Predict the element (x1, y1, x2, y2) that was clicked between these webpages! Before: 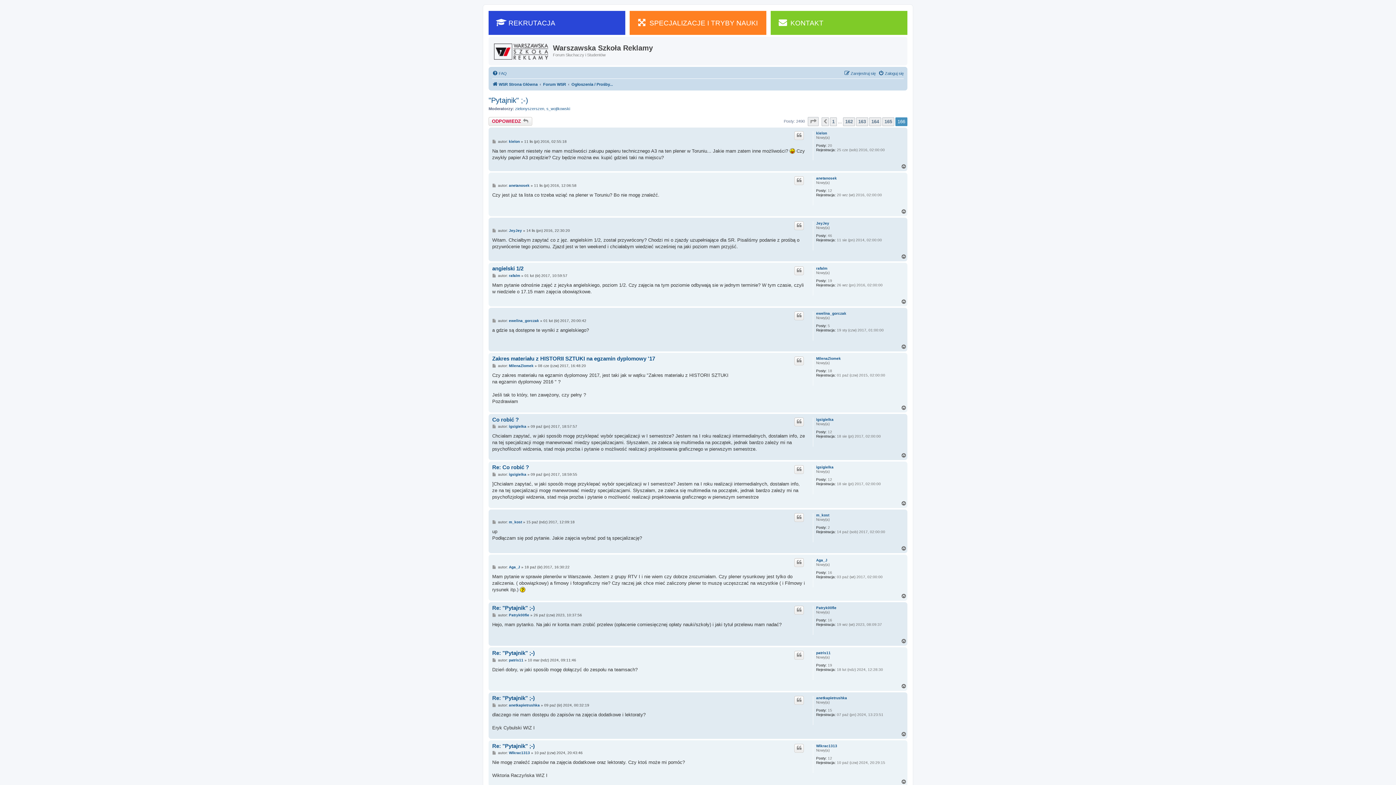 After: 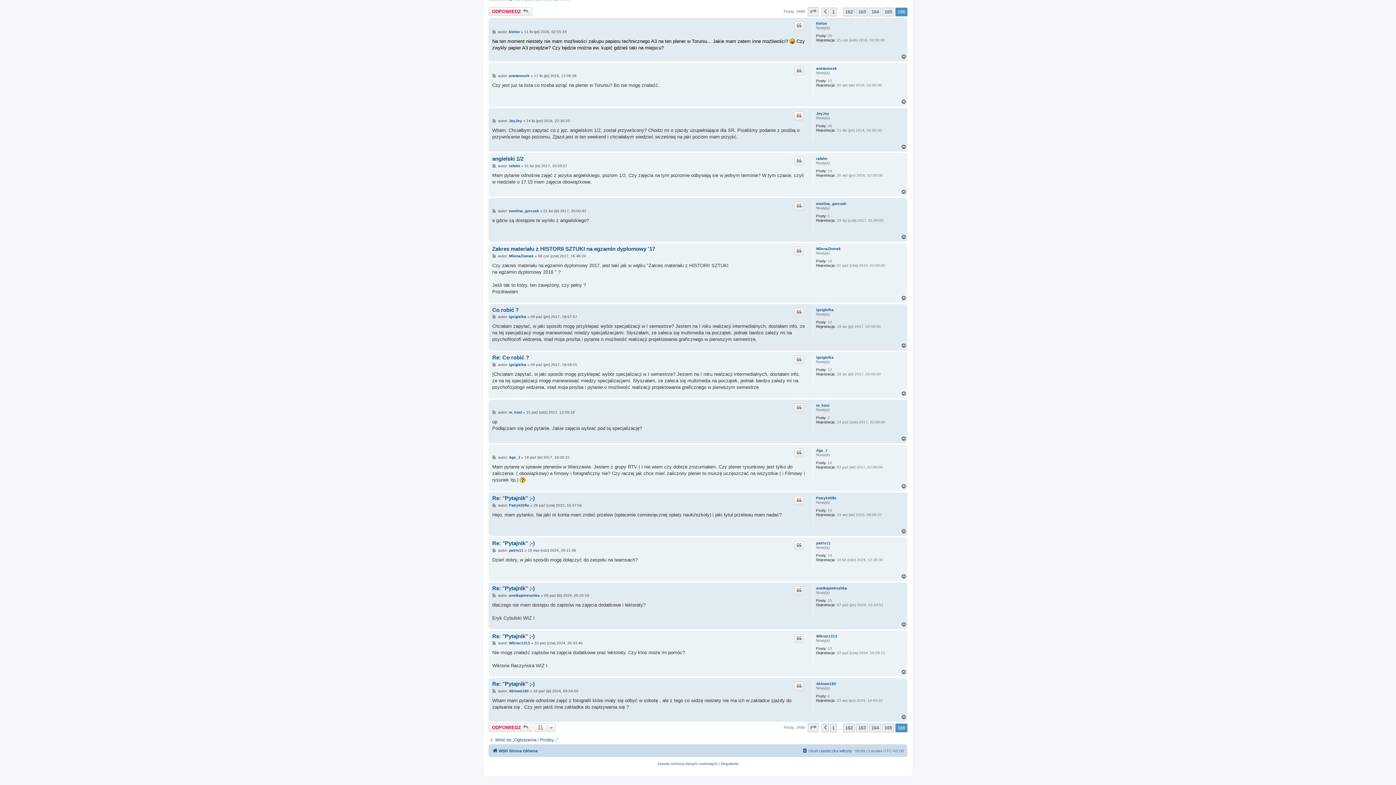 Action: bbox: (492, 139, 497, 144) label: Post